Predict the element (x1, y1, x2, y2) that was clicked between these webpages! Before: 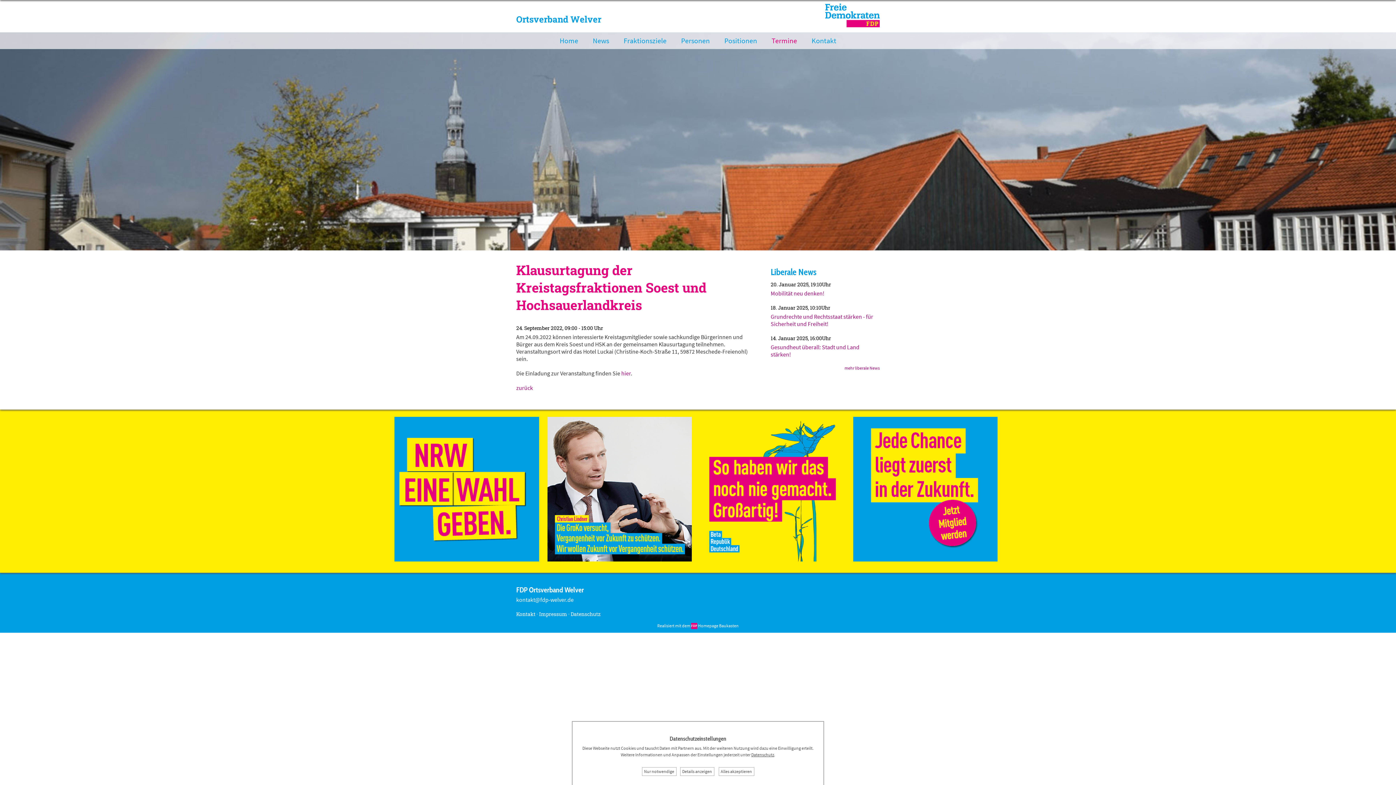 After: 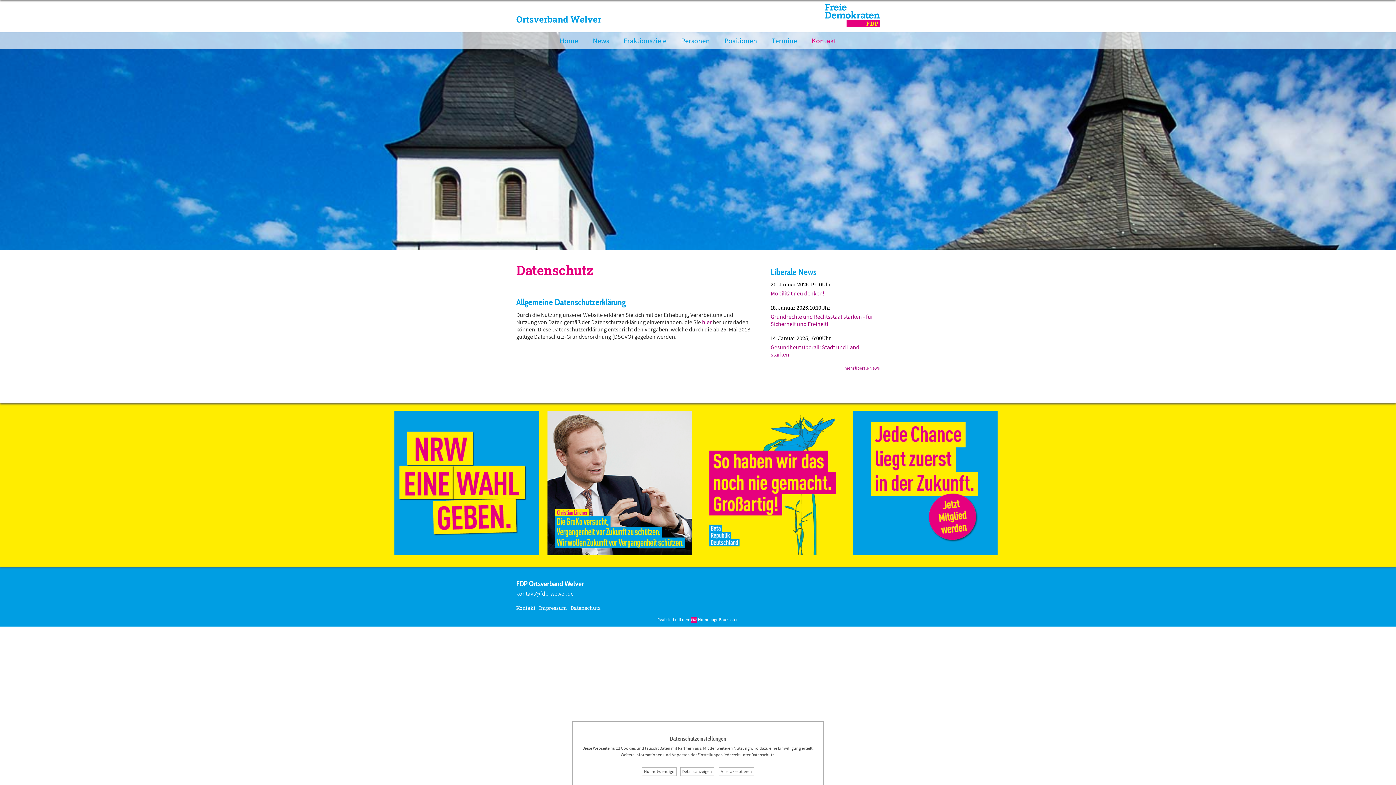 Action: bbox: (570, 610, 600, 617) label: Datenschutz